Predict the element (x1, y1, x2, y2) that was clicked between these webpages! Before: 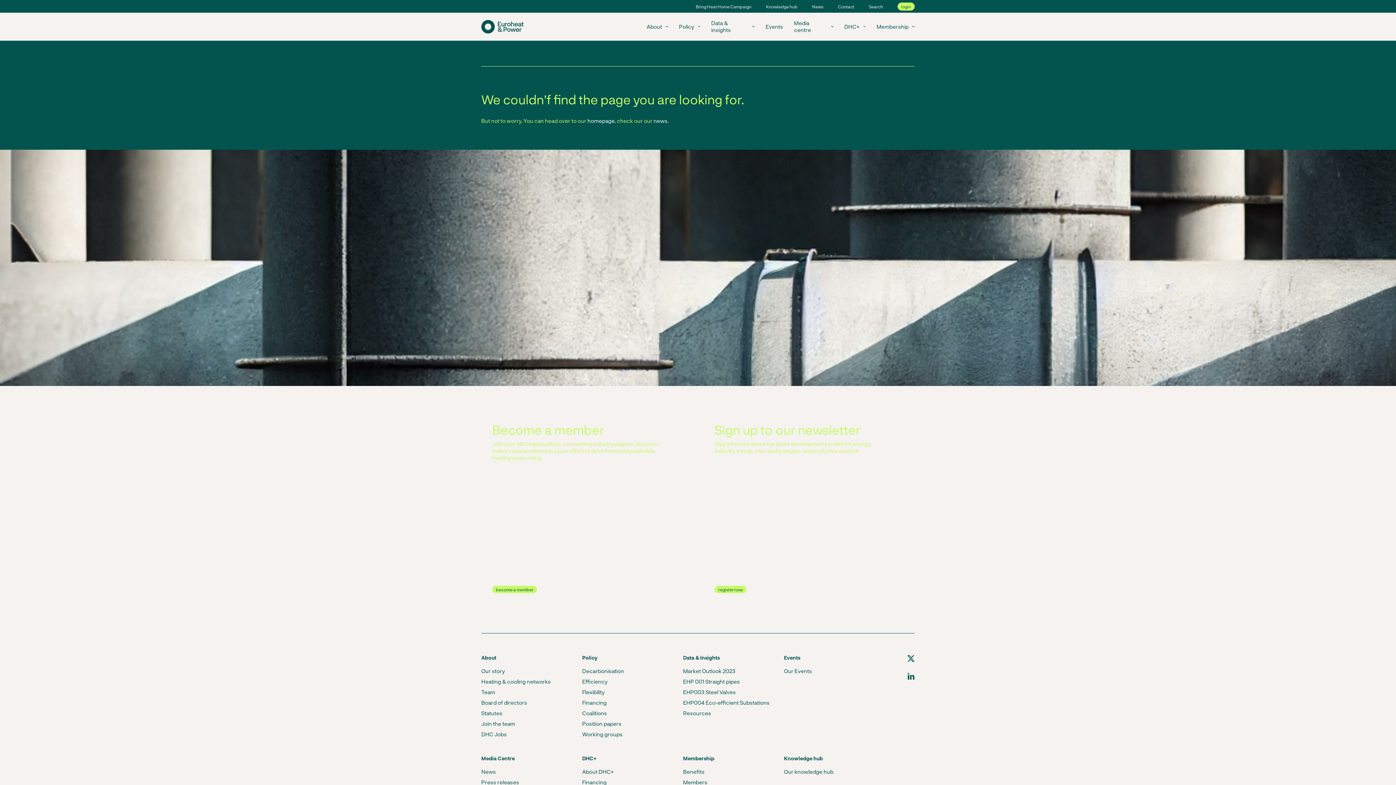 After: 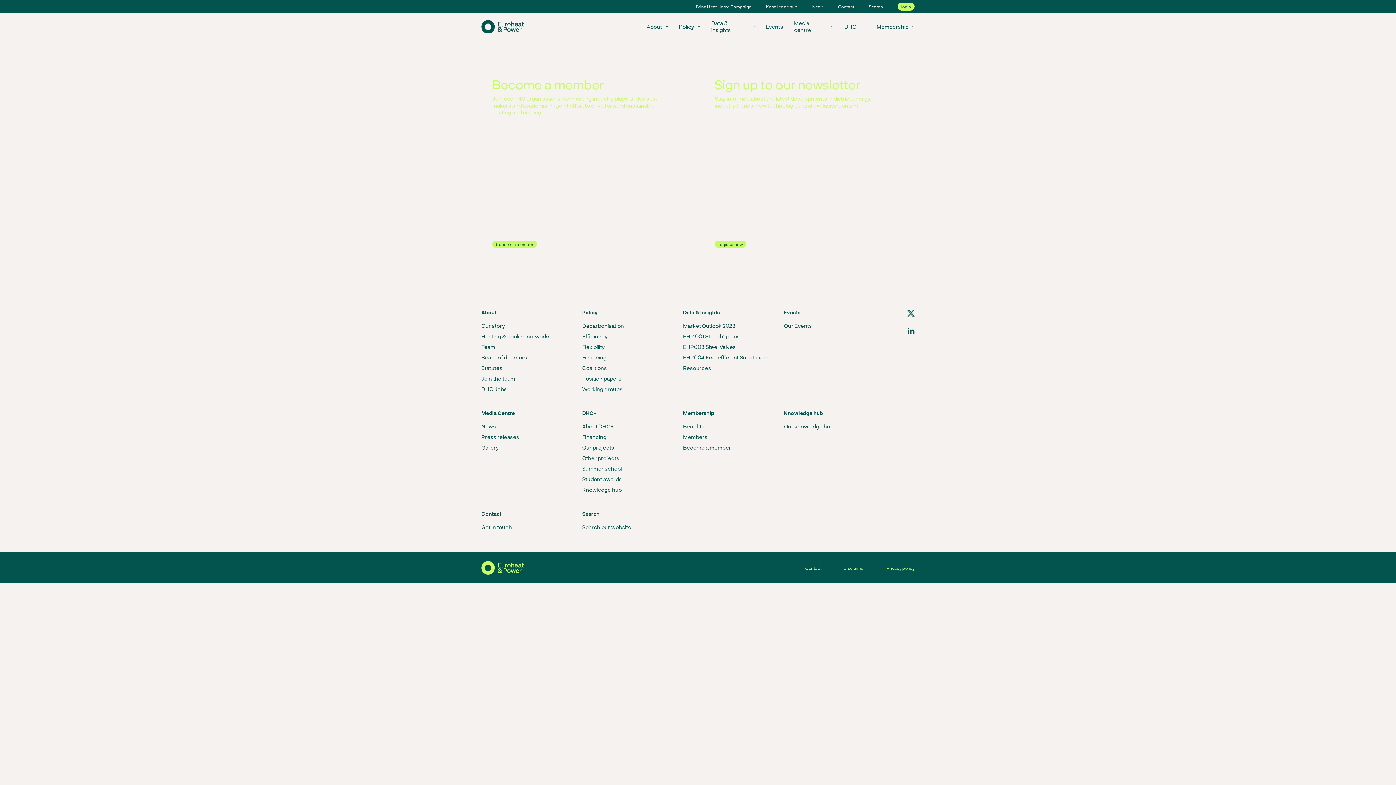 Action: label: Knowledge hub bbox: (766, 4, 797, 9)